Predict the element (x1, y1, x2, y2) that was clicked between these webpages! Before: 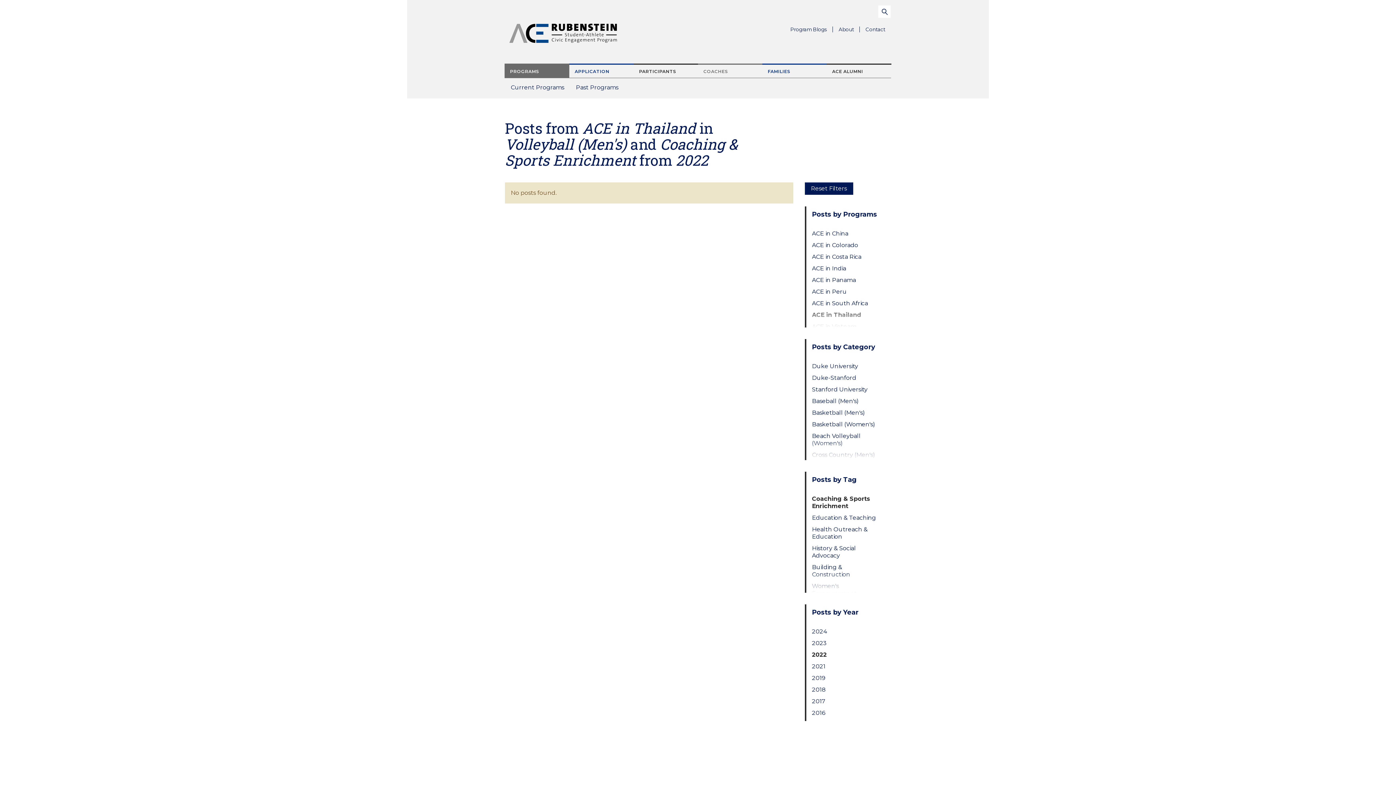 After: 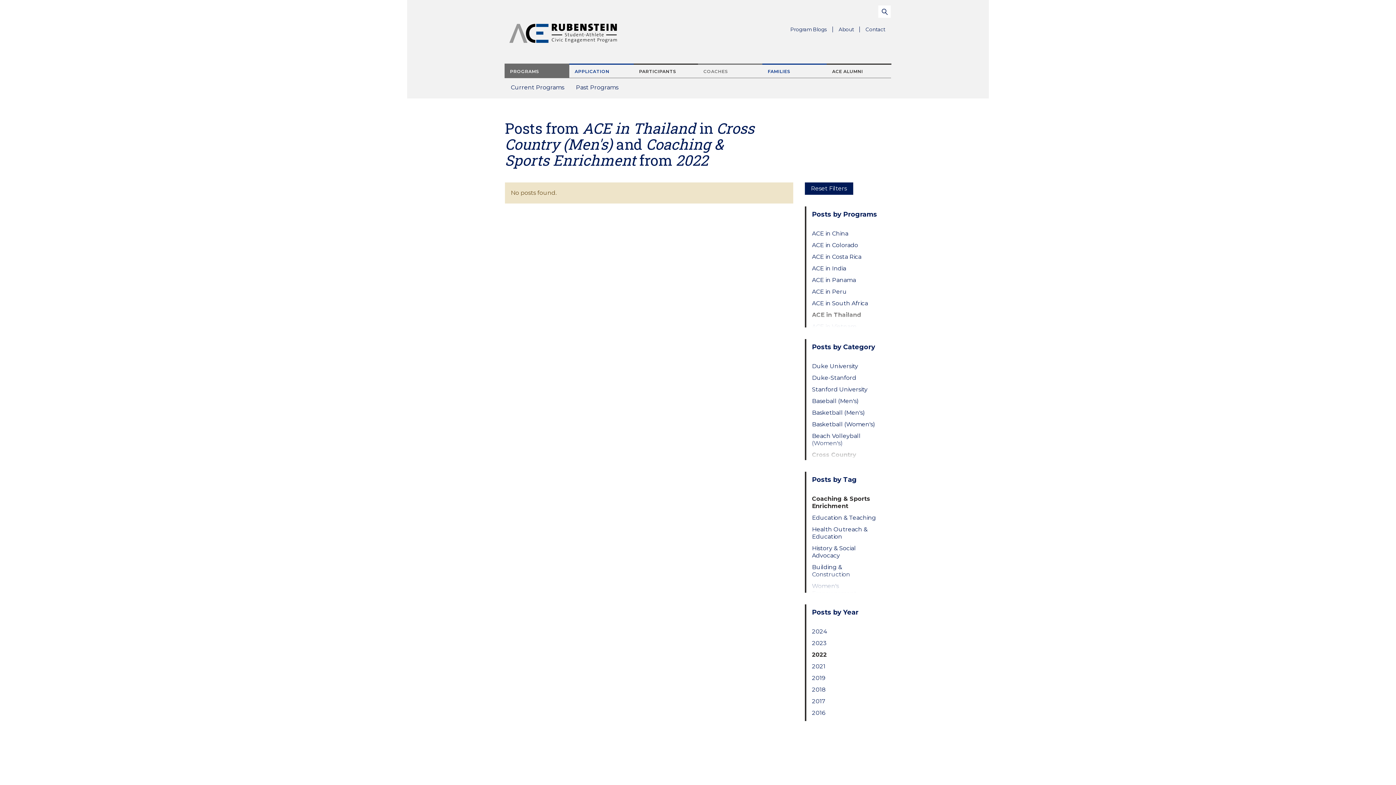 Action: label: Cross Country (Men's) bbox: (812, 451, 879, 458)